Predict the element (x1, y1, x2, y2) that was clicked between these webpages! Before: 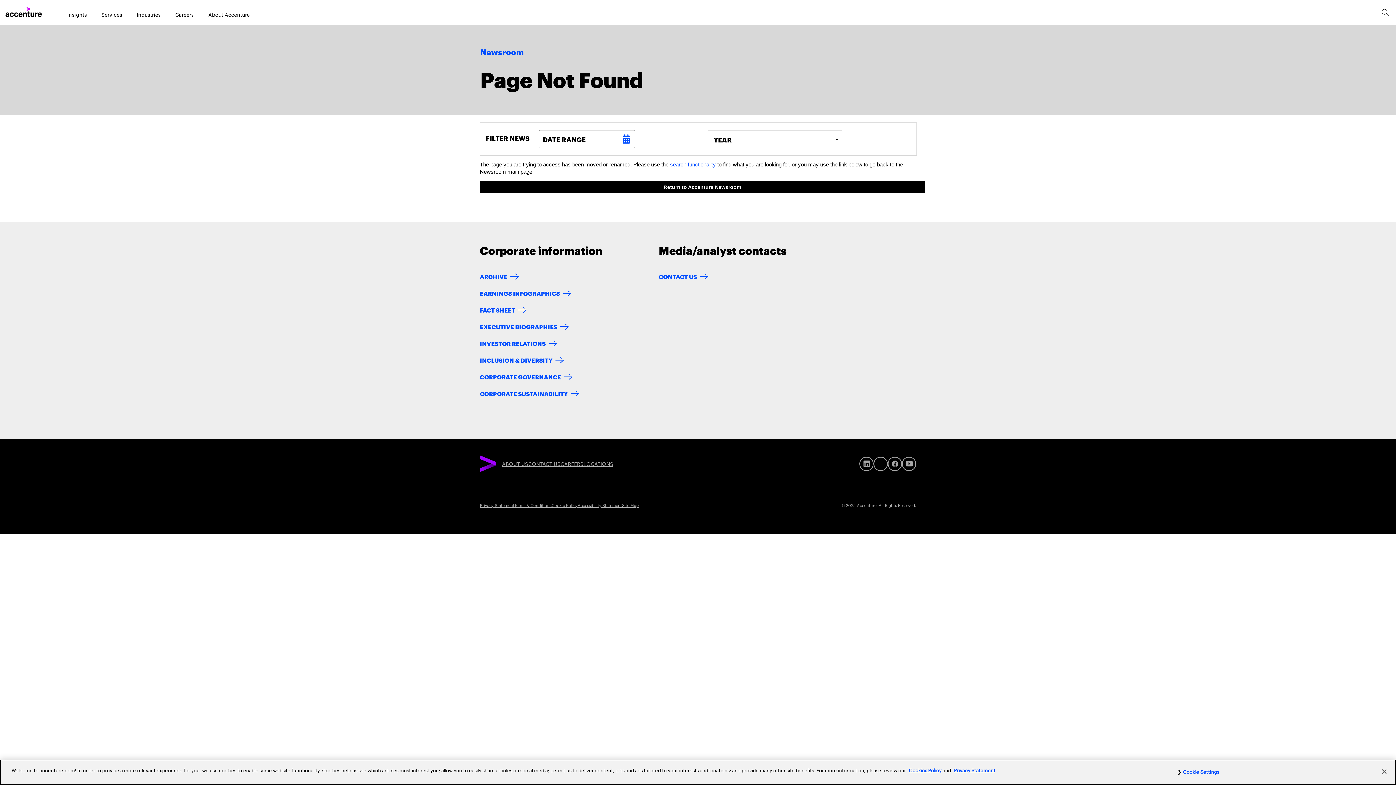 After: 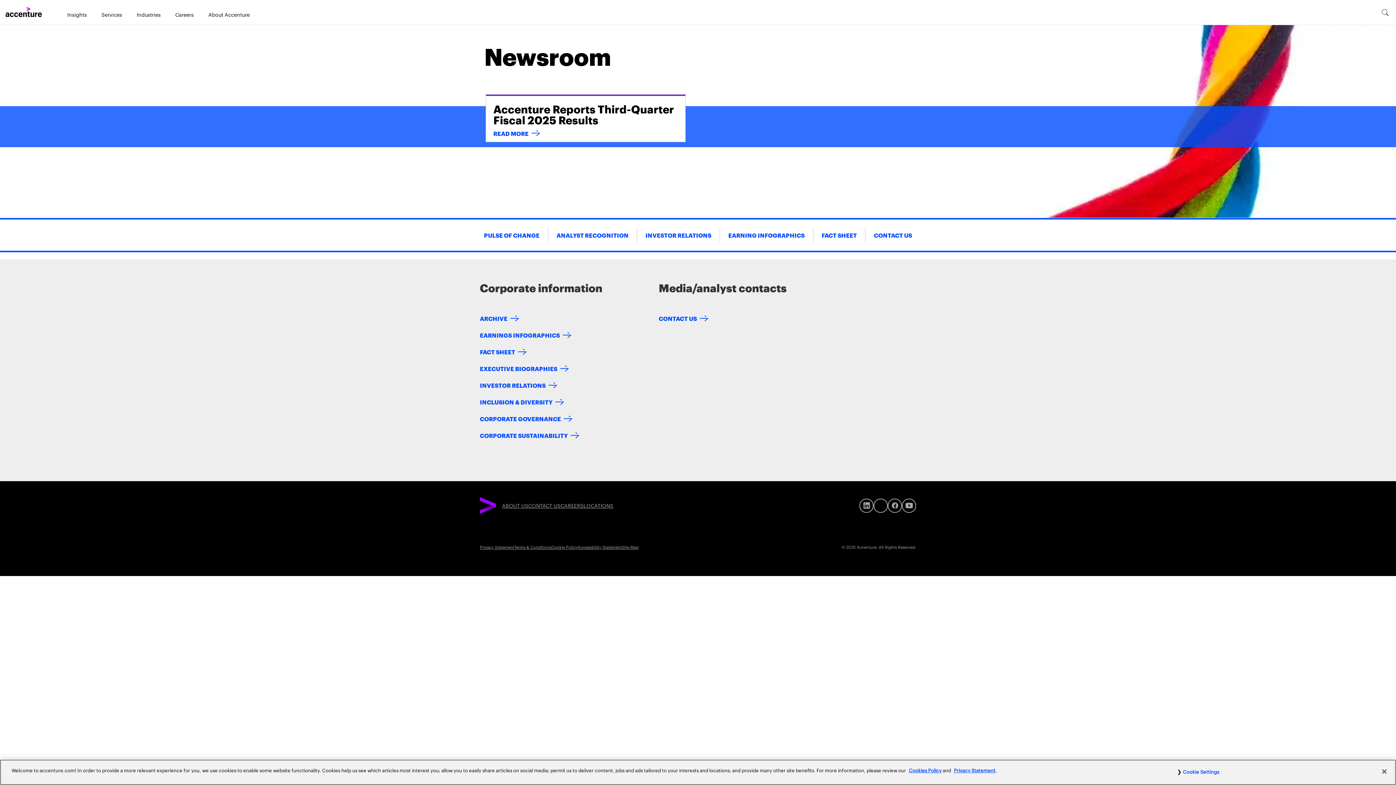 Action: label: Newsroom bbox: (480, 48, 524, 56)